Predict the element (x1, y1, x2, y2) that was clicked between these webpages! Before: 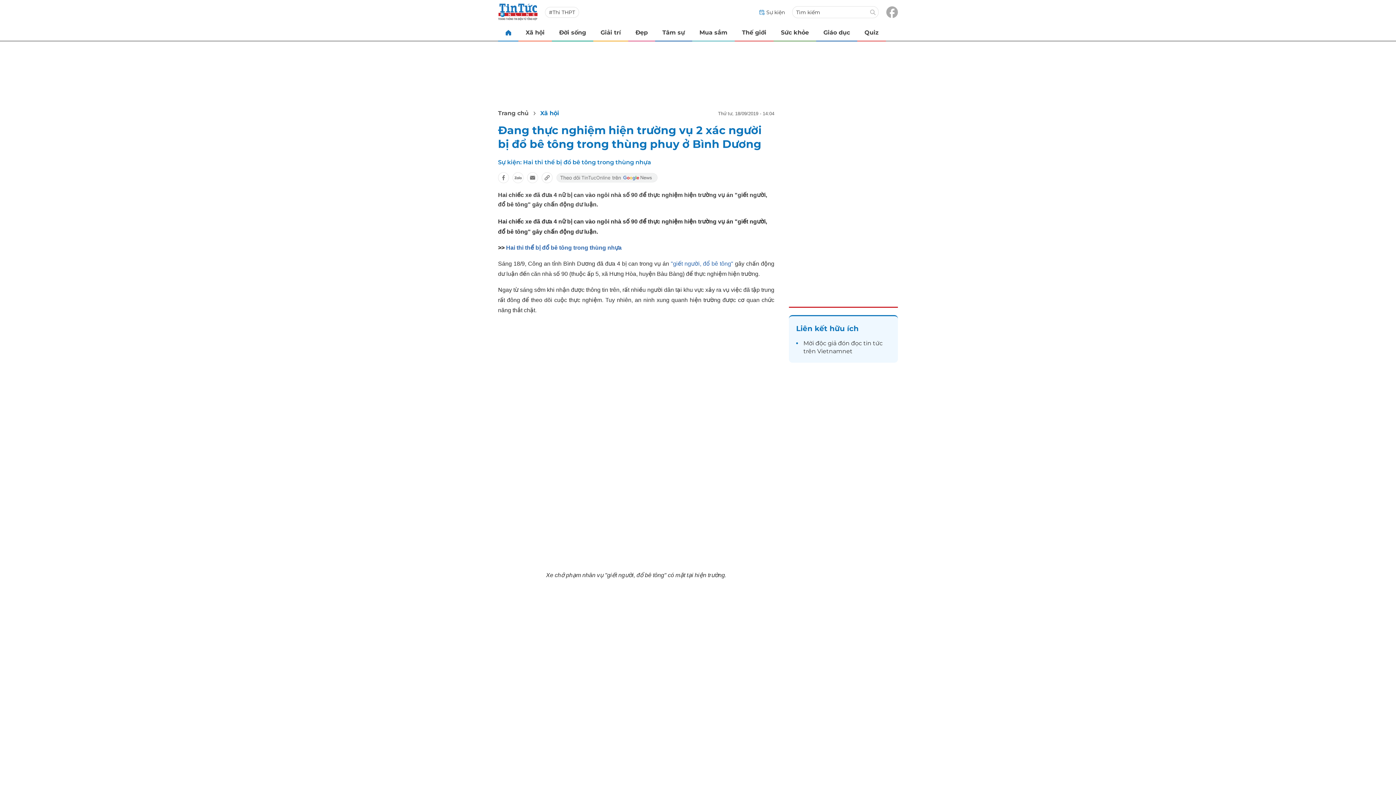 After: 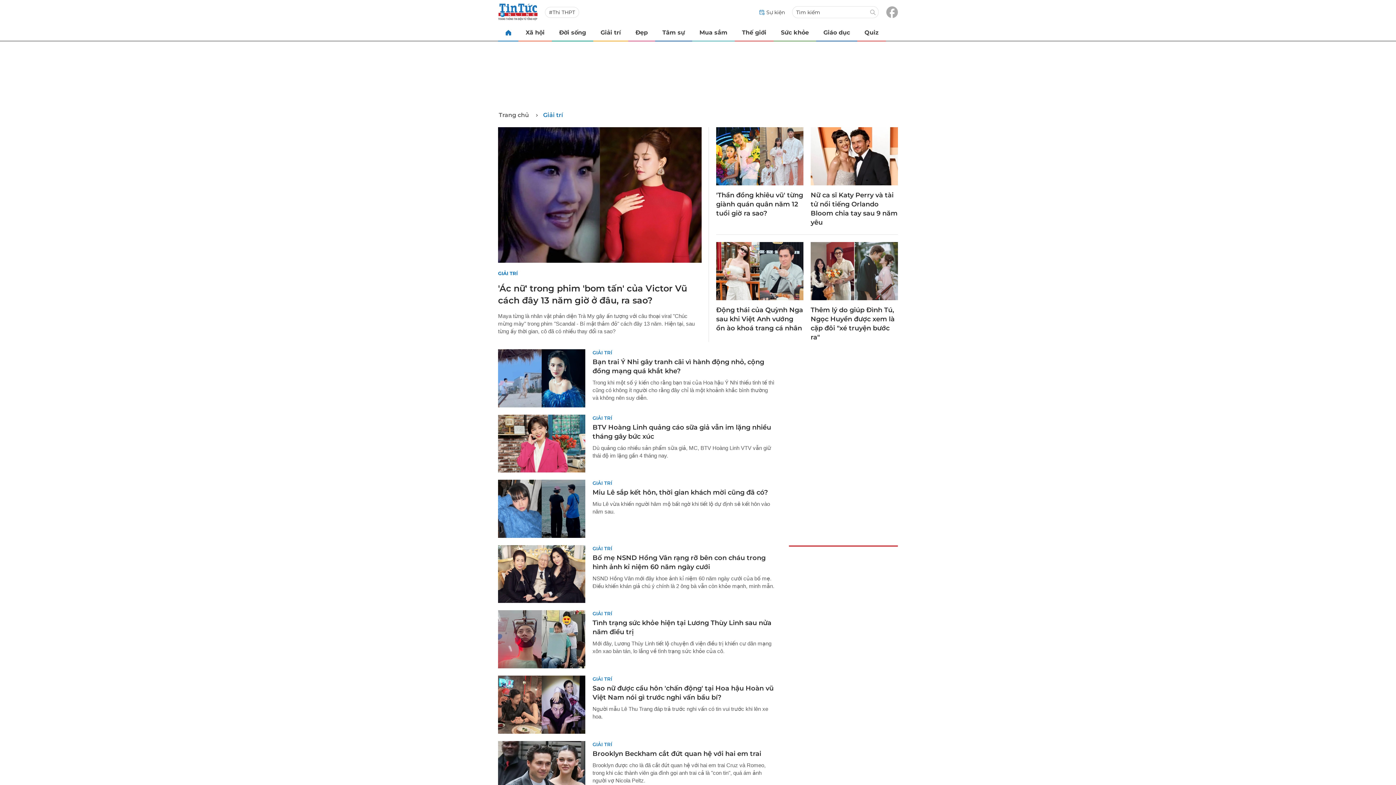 Action: bbox: (593, 24, 628, 40) label: Giải trí